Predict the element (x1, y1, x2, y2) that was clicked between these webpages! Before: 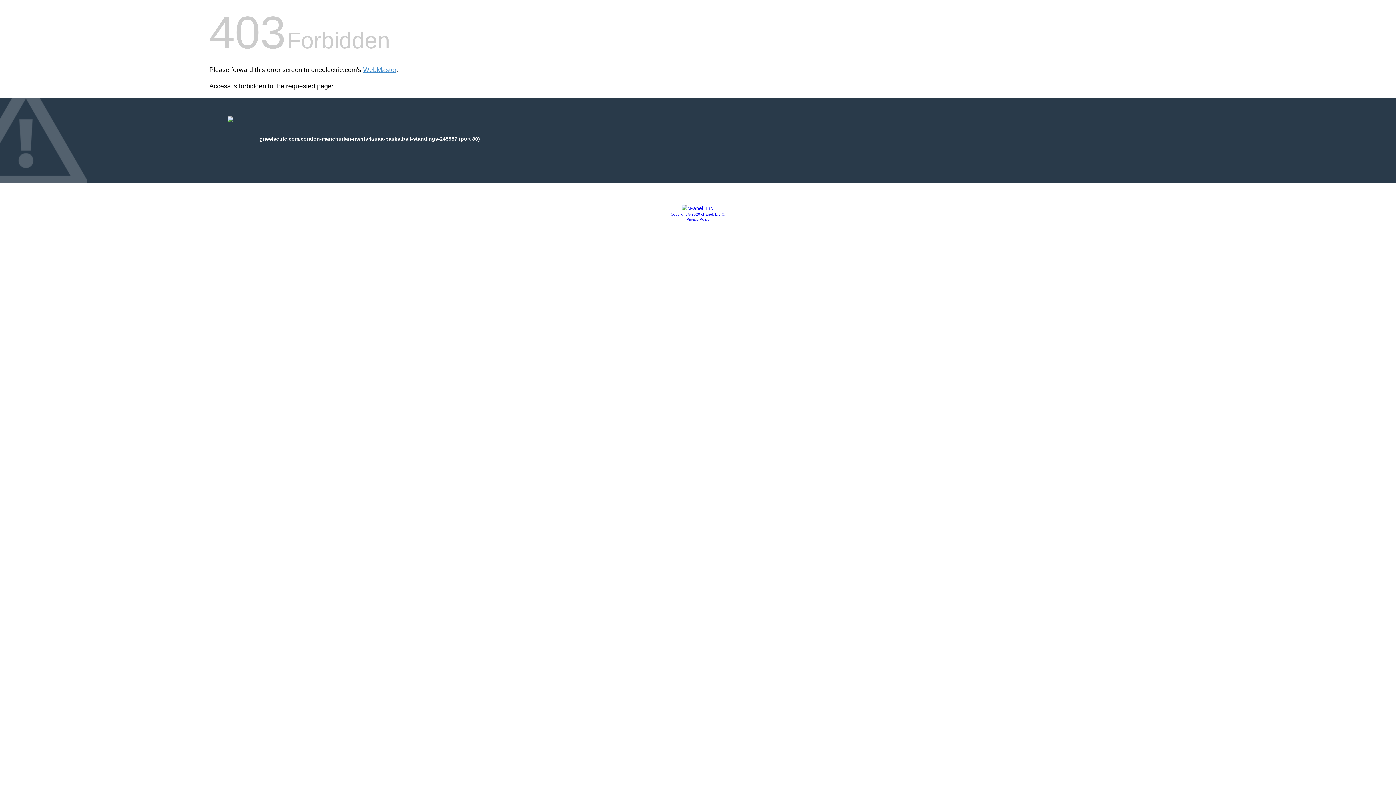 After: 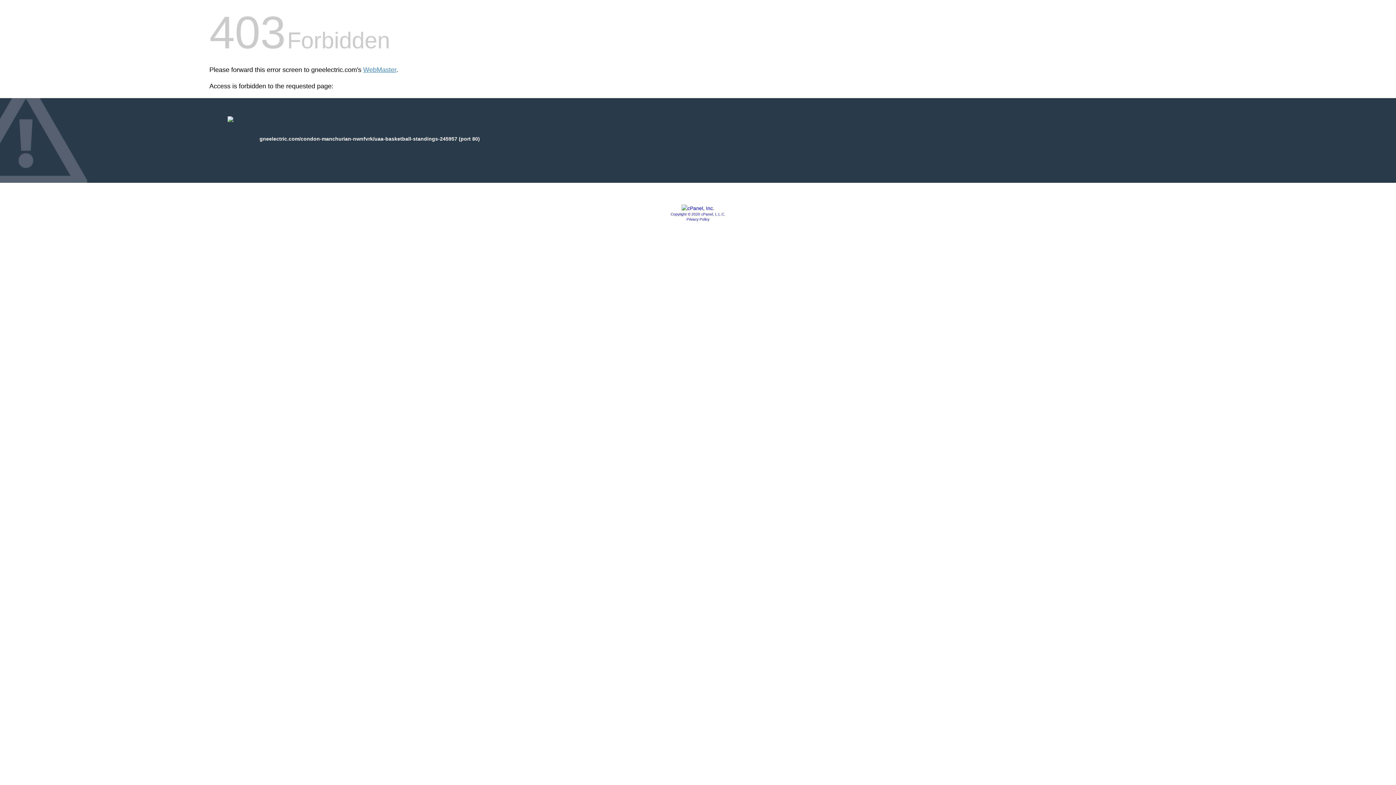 Action: bbox: (686, 217, 709, 221) label: Privacy Policy